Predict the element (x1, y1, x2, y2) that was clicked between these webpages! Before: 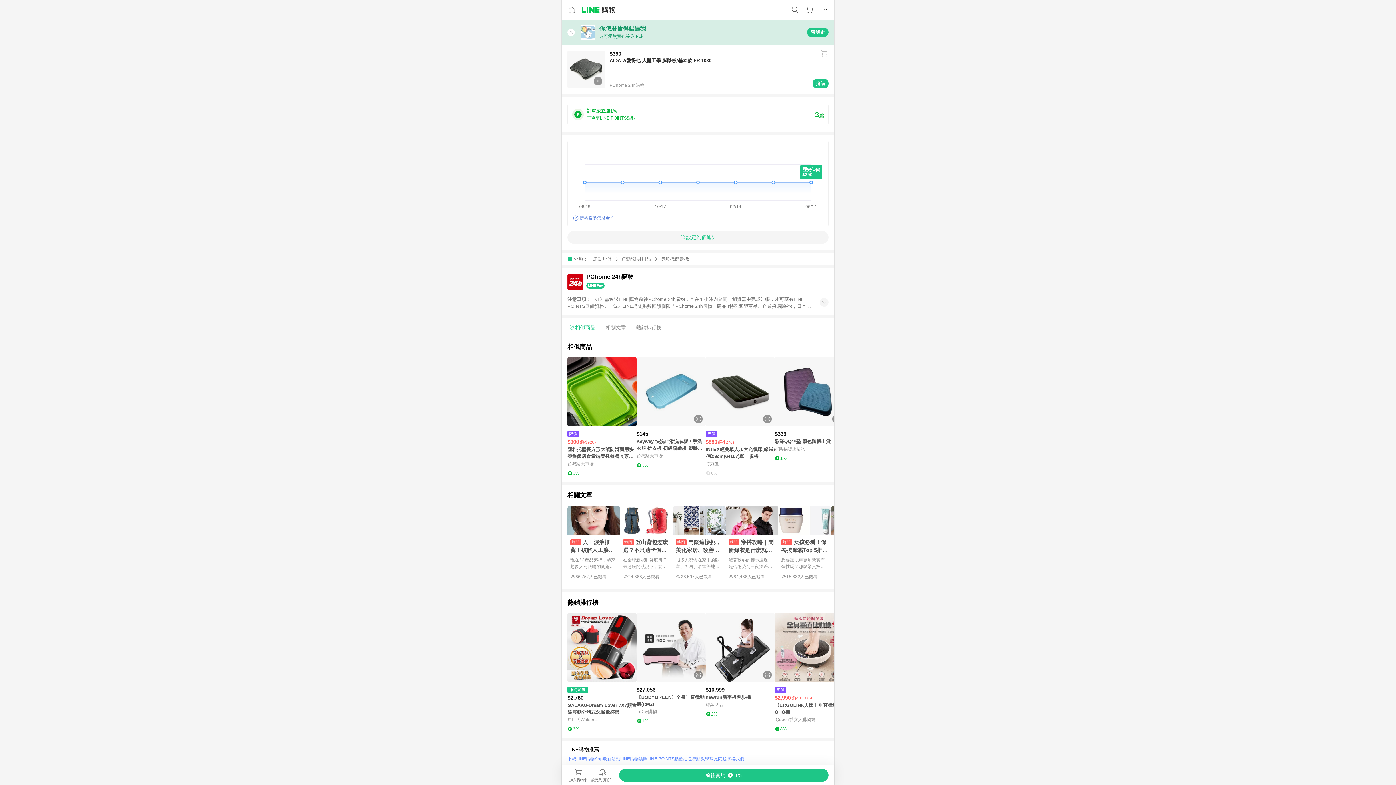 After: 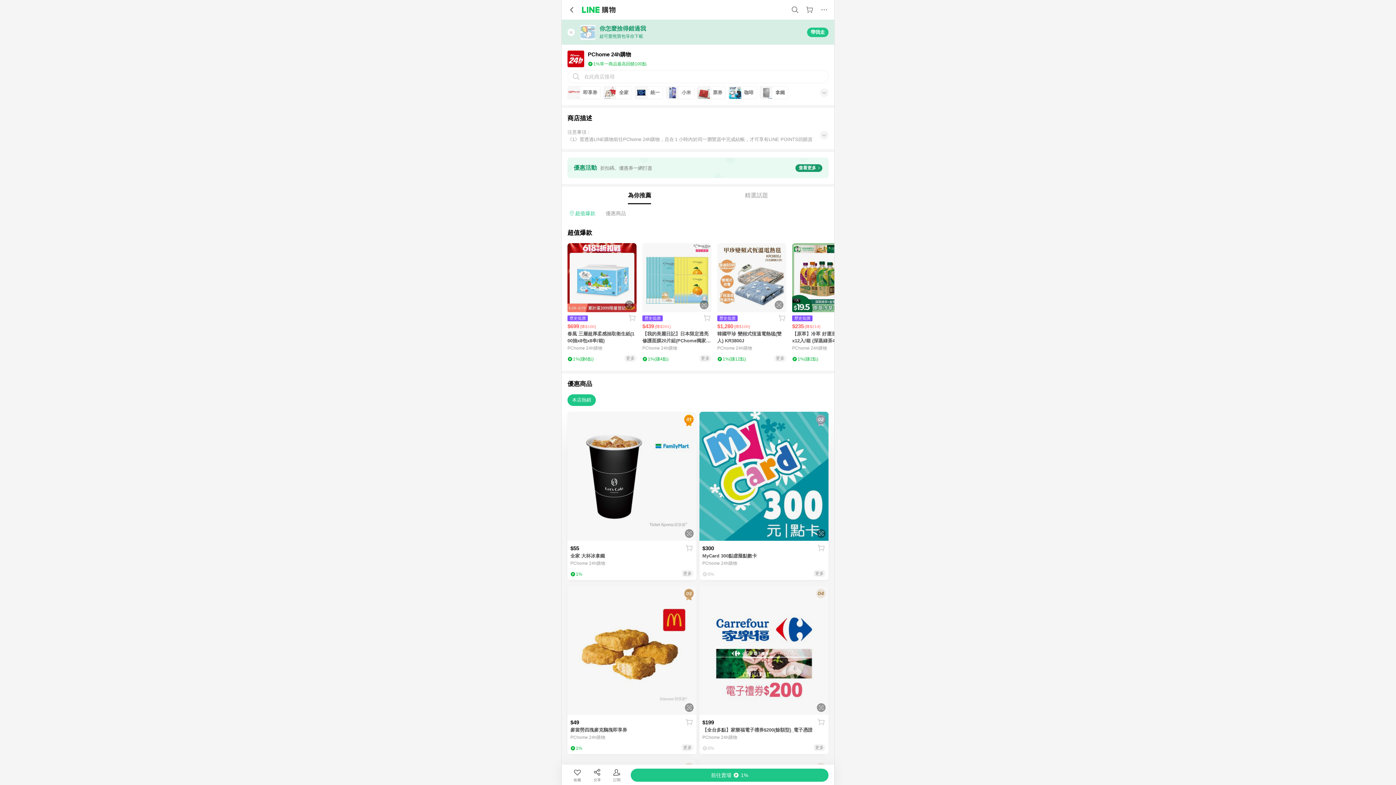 Action: label: PChome 24h購物 bbox: (567, 274, 828, 290)